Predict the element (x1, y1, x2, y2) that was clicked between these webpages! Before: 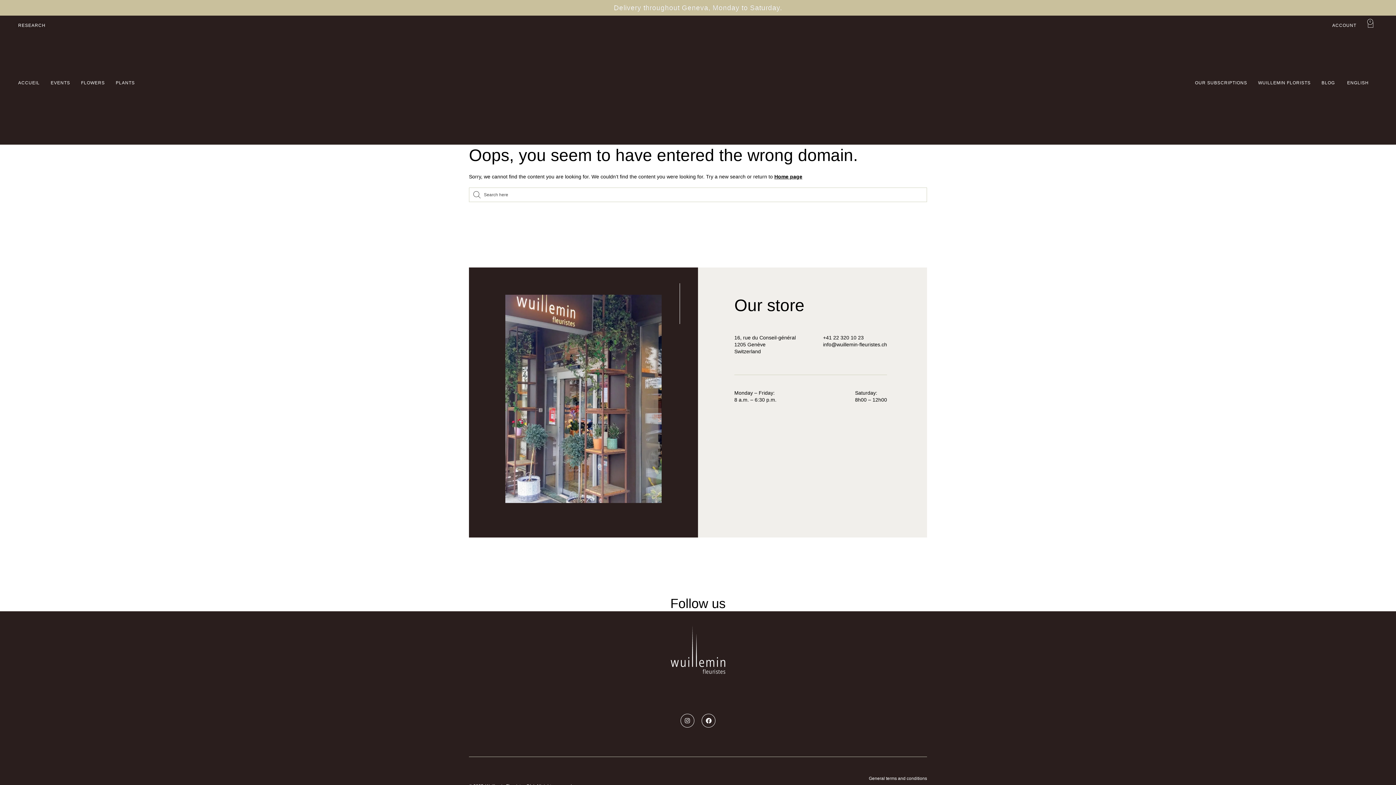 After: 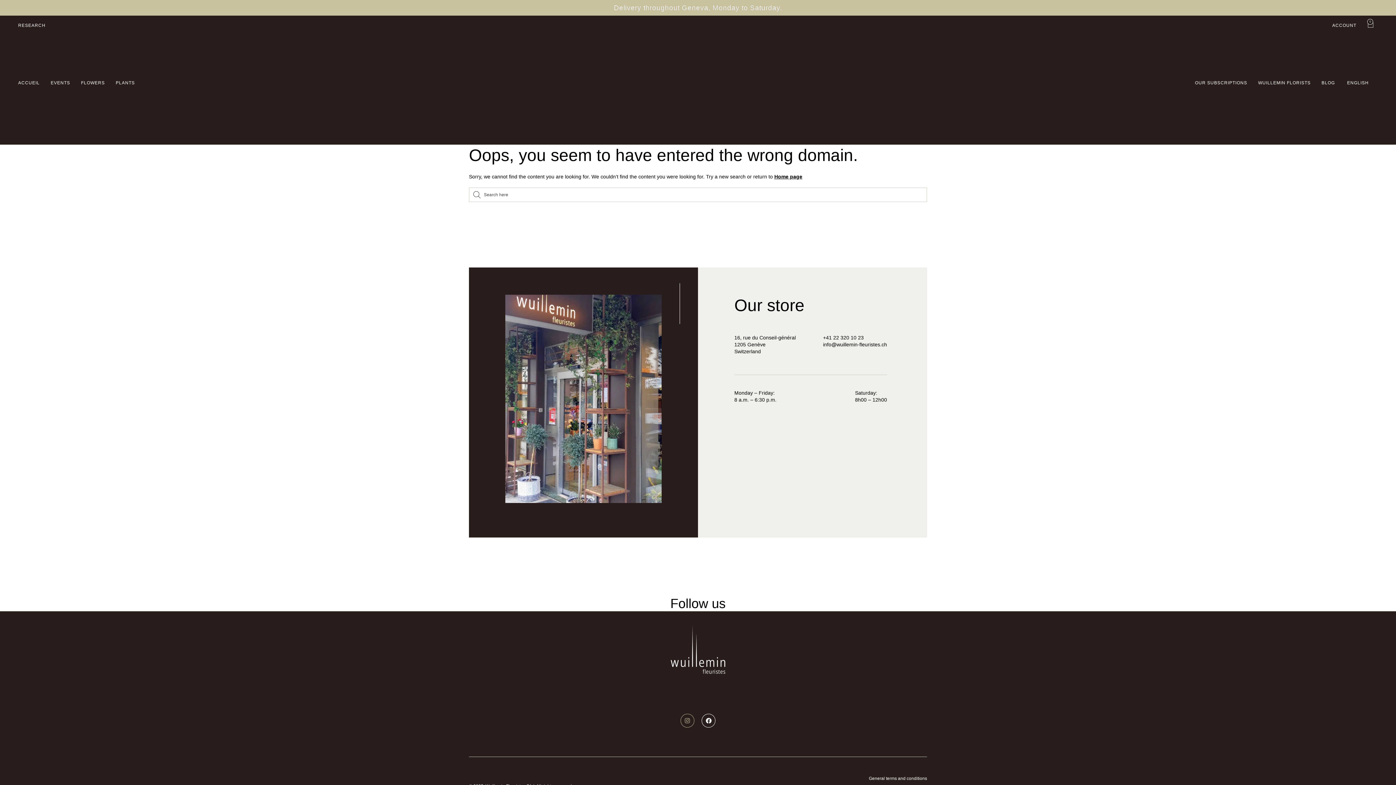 Action: bbox: (680, 714, 694, 728) label: Instagram